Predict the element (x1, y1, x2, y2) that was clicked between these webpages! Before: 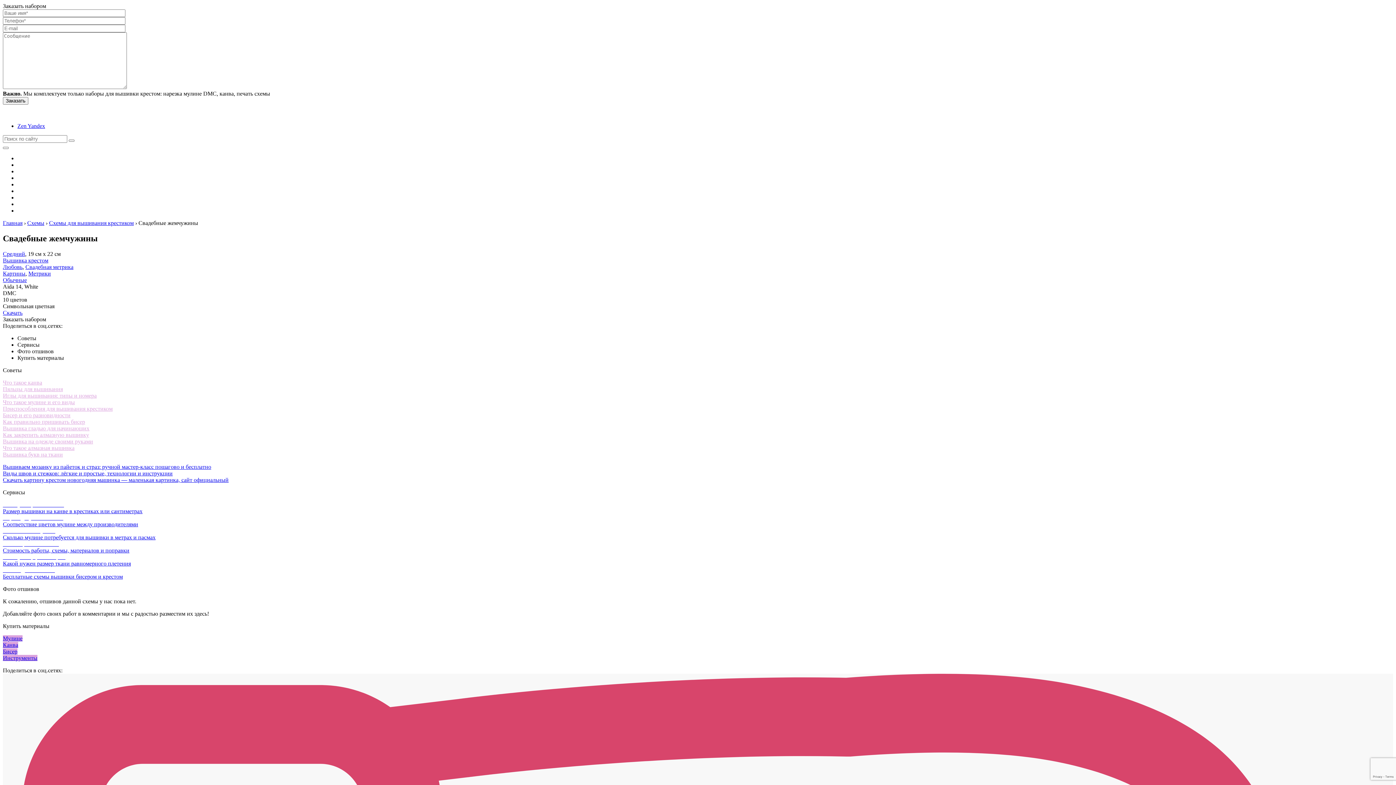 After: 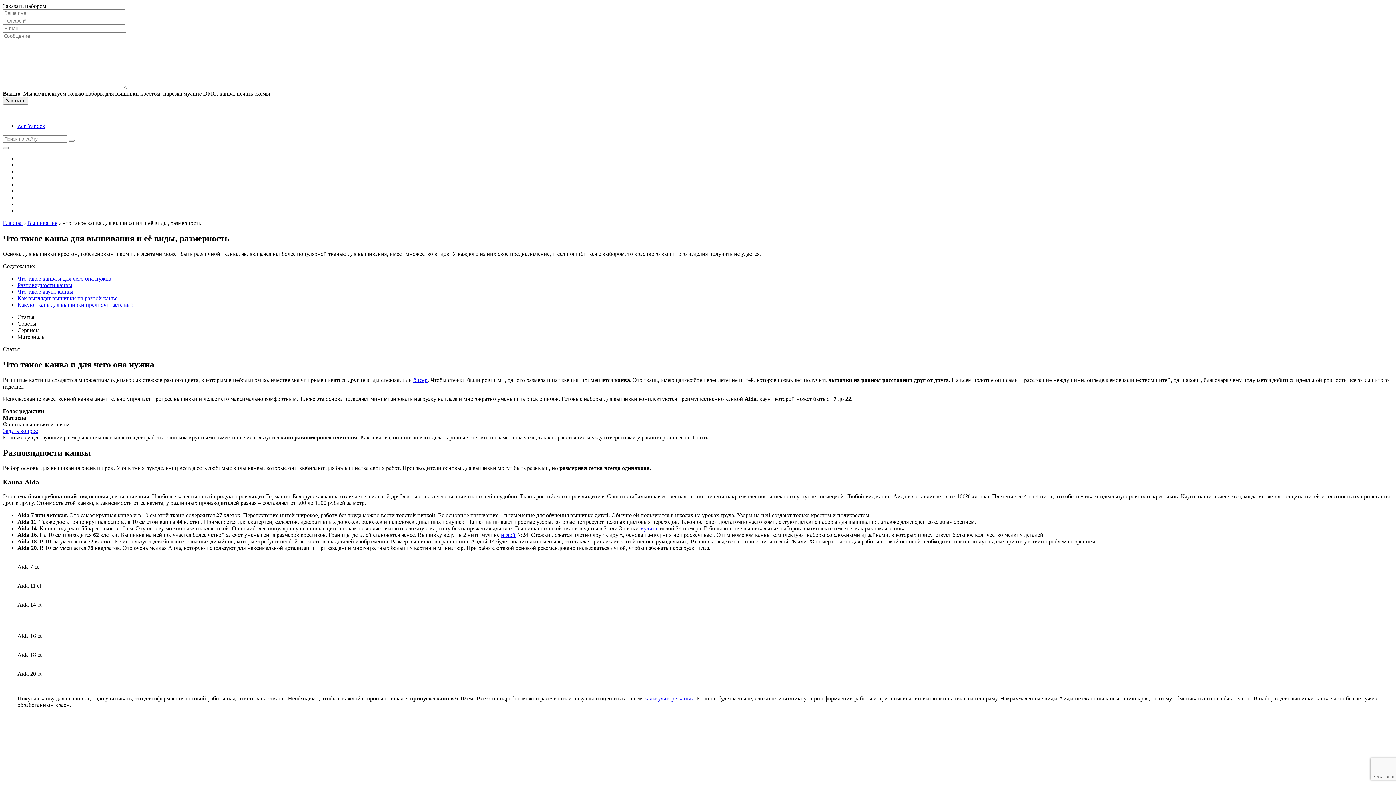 Action: bbox: (2, 379, 42, 385) label: Что такое канва